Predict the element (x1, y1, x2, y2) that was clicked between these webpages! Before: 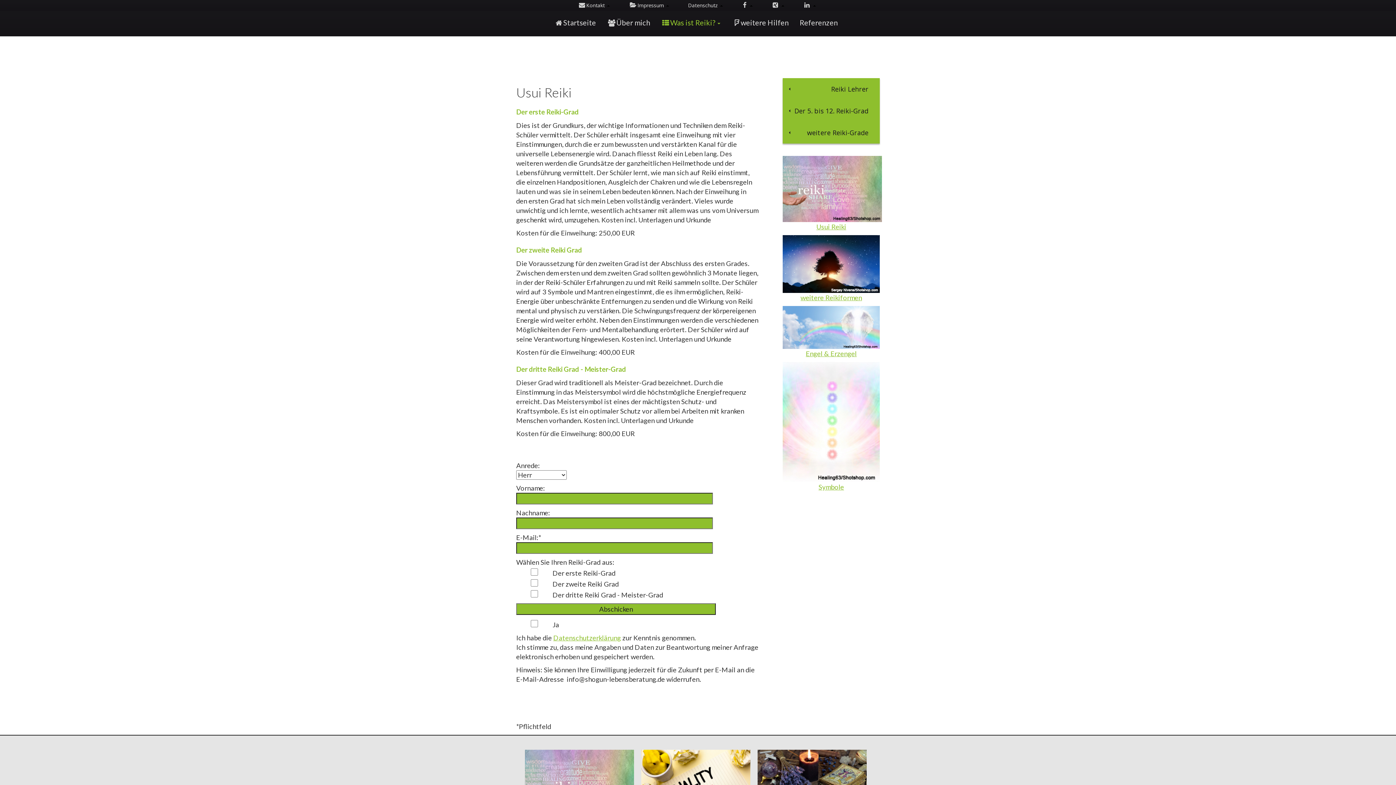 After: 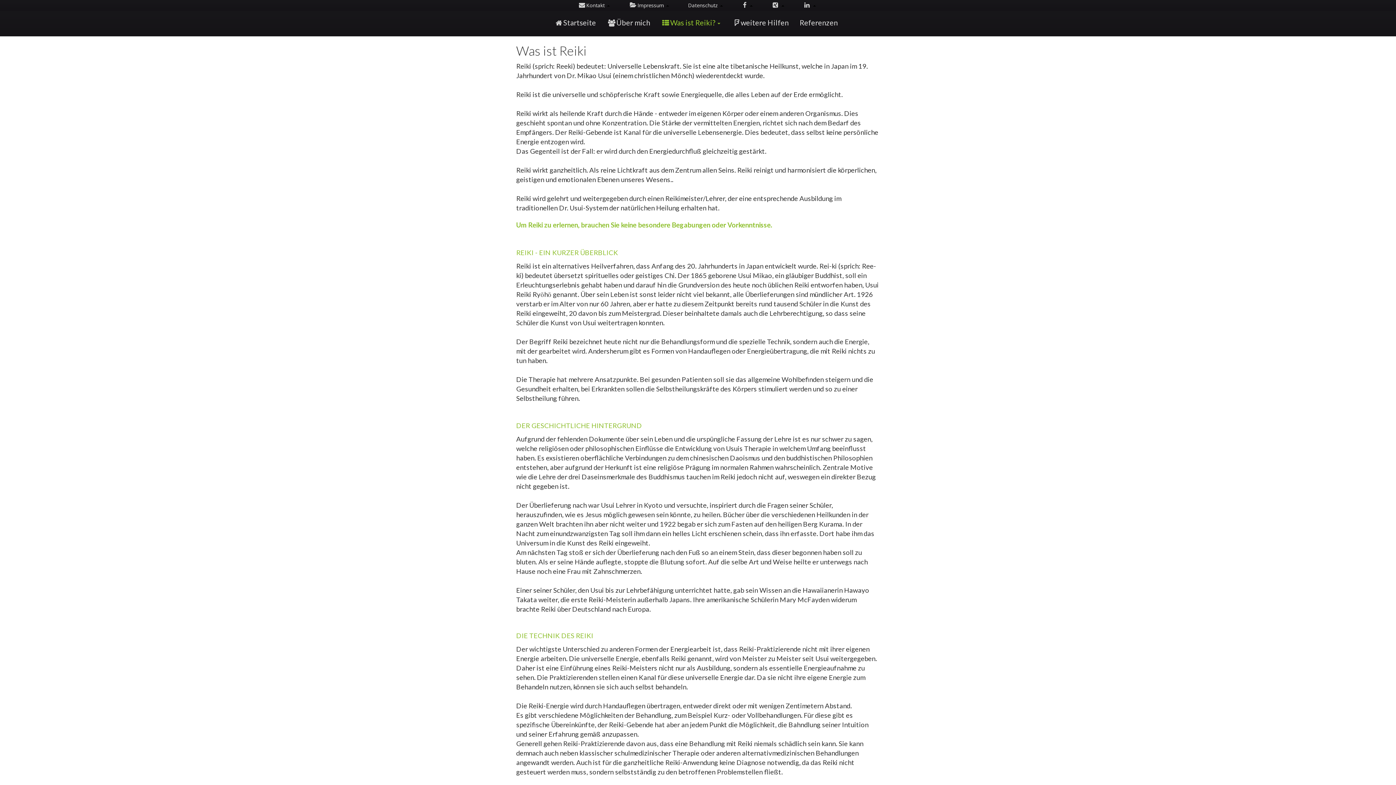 Action: bbox: (661, 17, 722, 30) label: Was ist Reiki?